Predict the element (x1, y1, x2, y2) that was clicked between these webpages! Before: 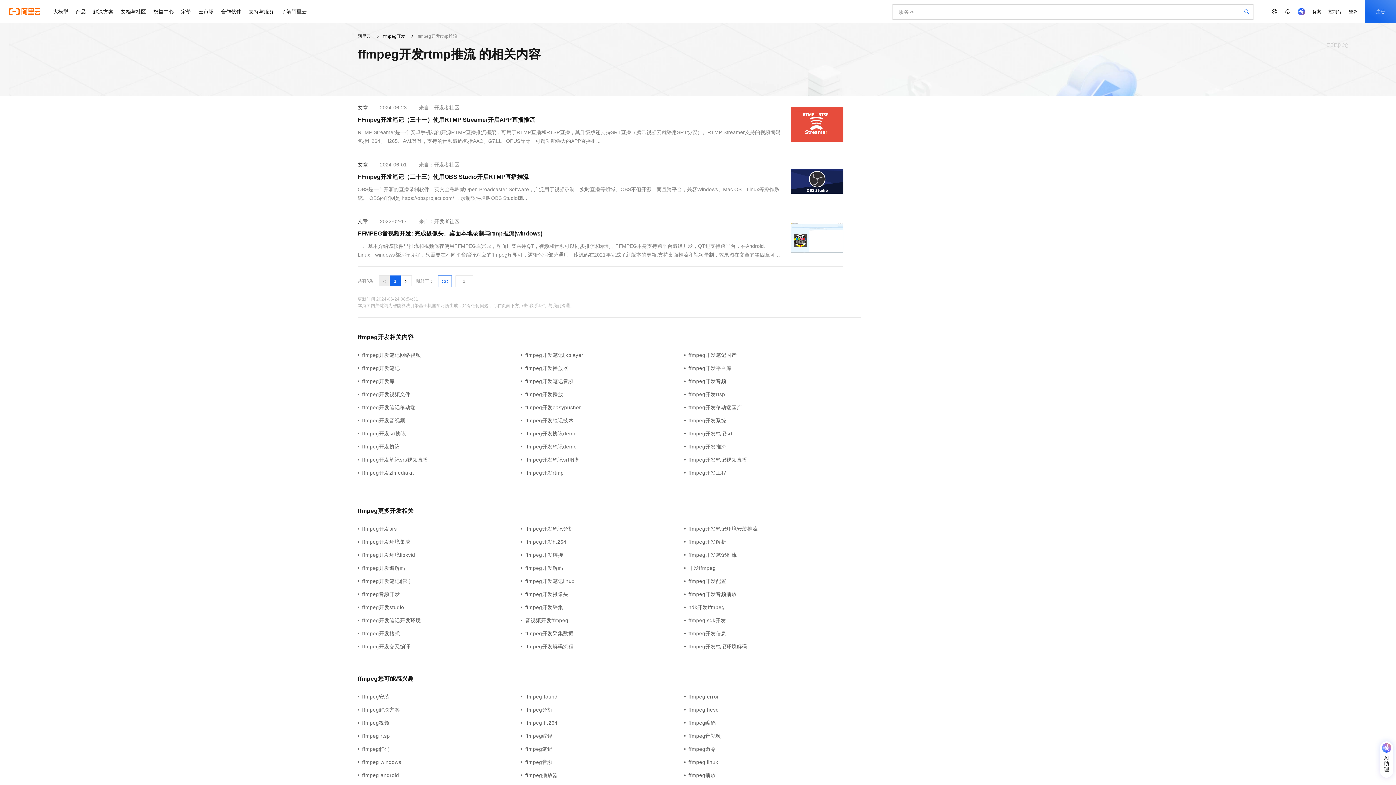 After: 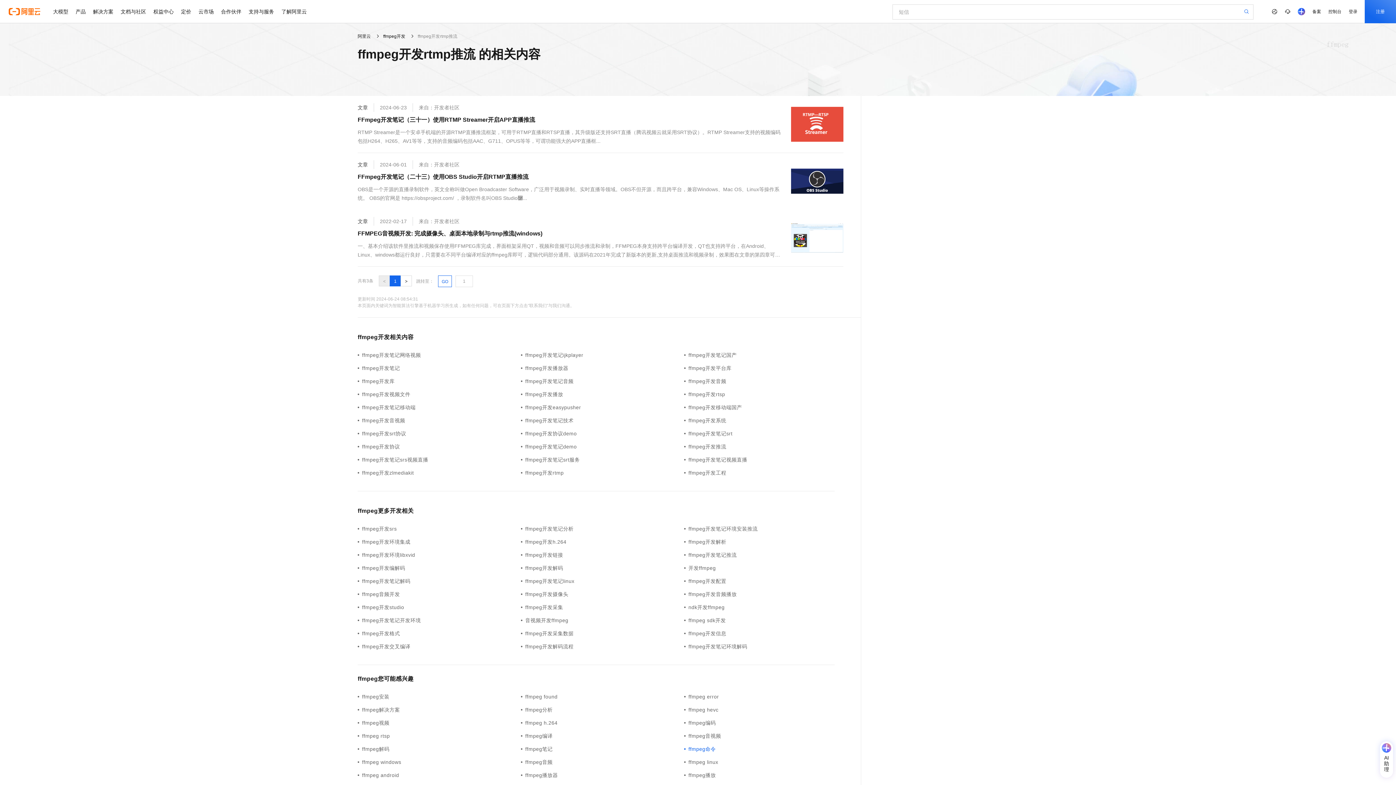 Action: bbox: (684, 745, 847, 753) label: ffmpeg命令